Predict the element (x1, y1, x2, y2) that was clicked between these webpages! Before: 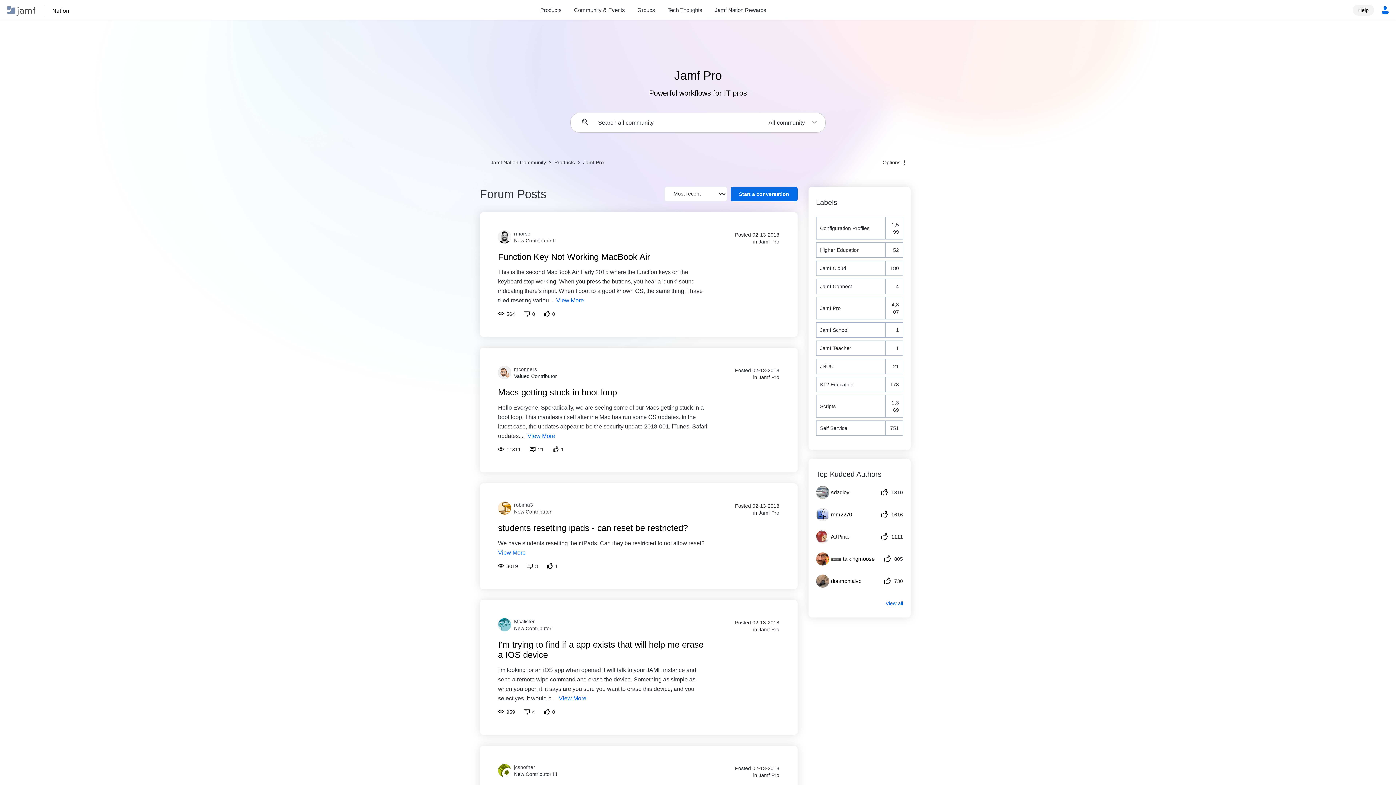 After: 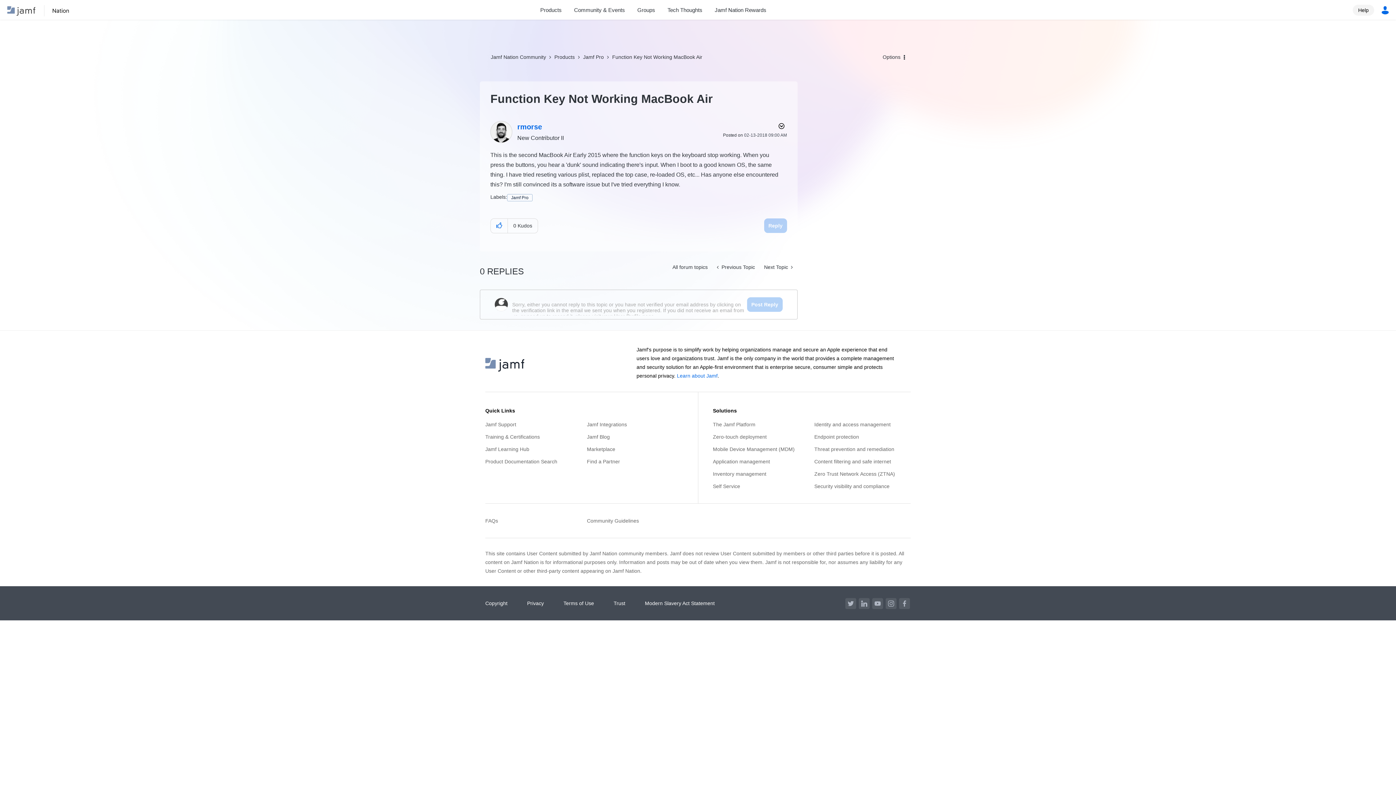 Action: bbox: (556, 297, 584, 303) label: View More